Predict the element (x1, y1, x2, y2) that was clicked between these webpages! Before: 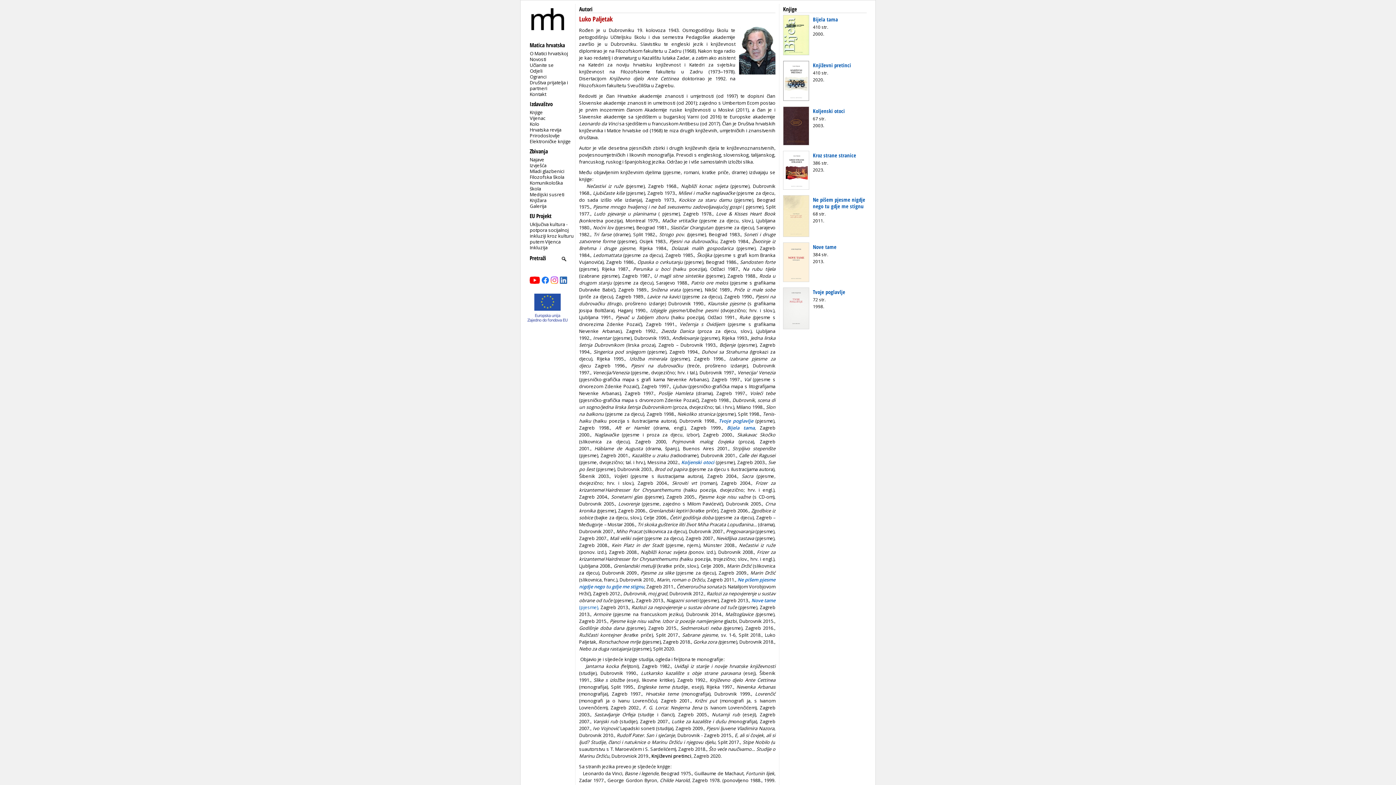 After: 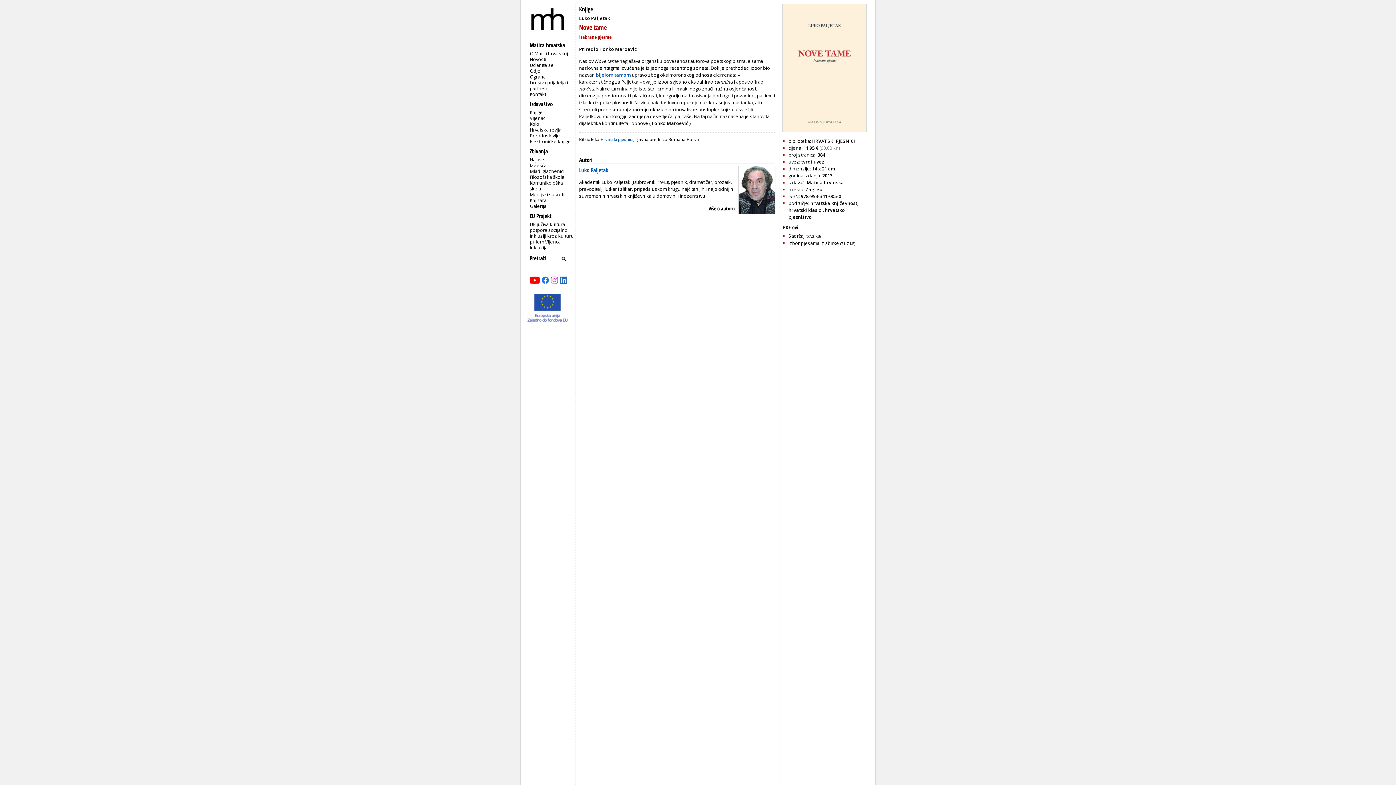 Action: bbox: (783, 277, 809, 283)